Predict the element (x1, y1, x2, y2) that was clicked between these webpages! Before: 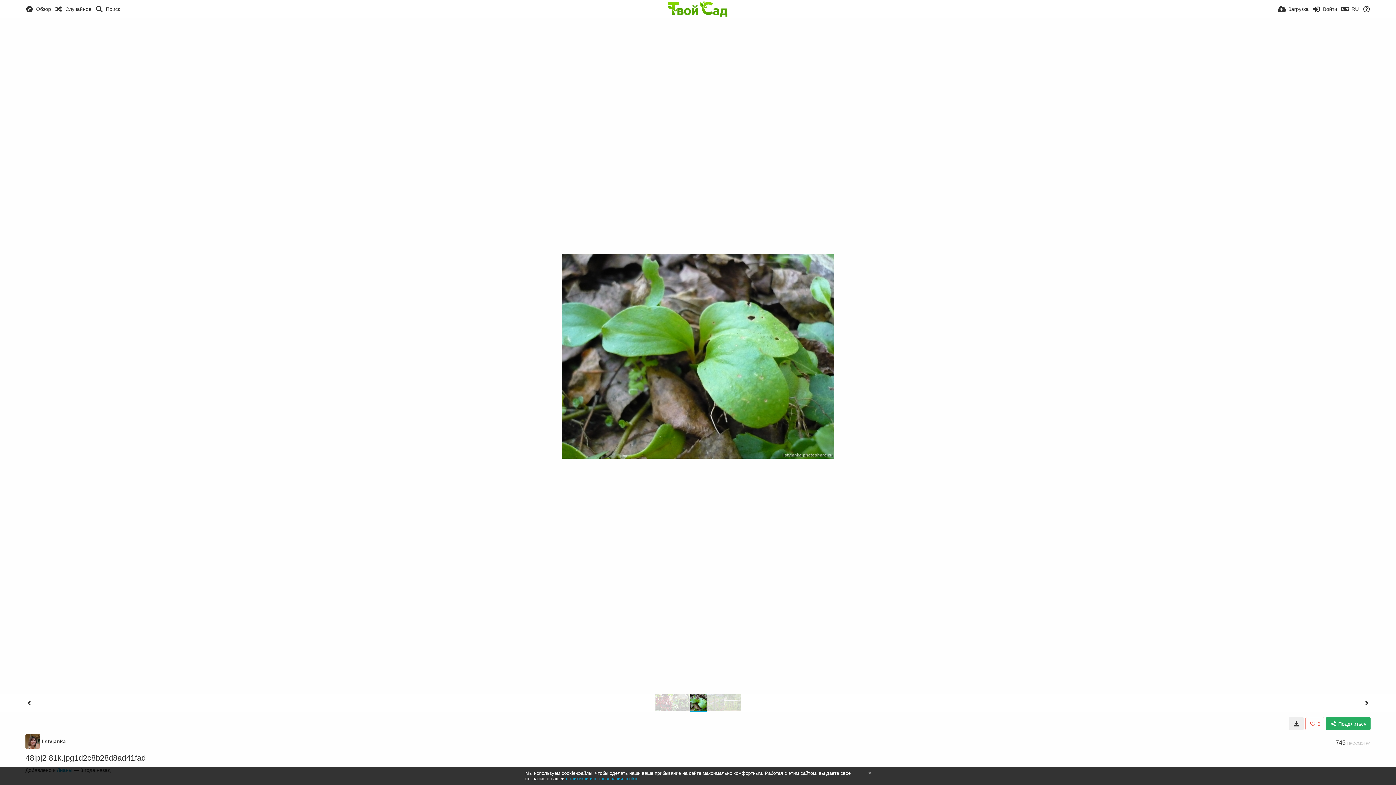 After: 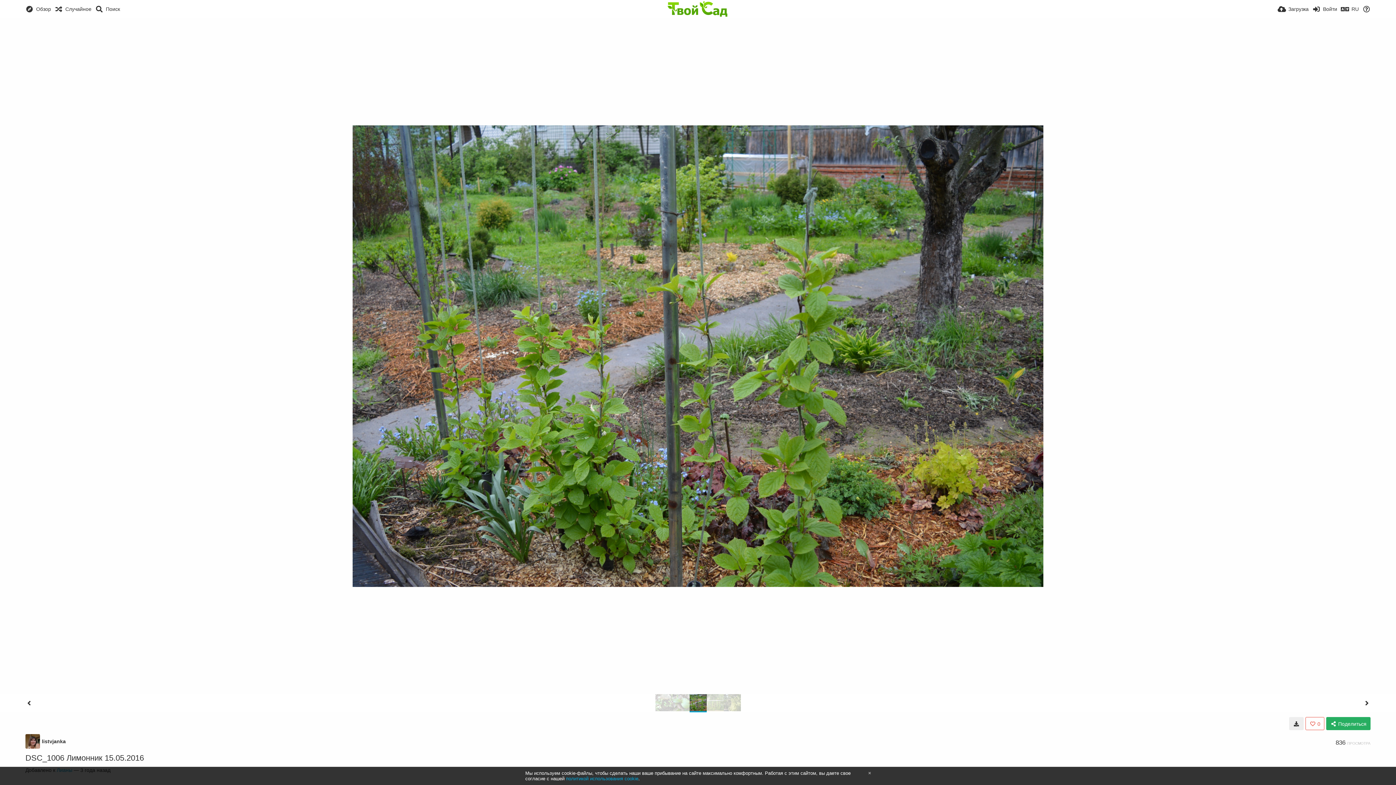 Action: bbox: (706, 694, 723, 711)